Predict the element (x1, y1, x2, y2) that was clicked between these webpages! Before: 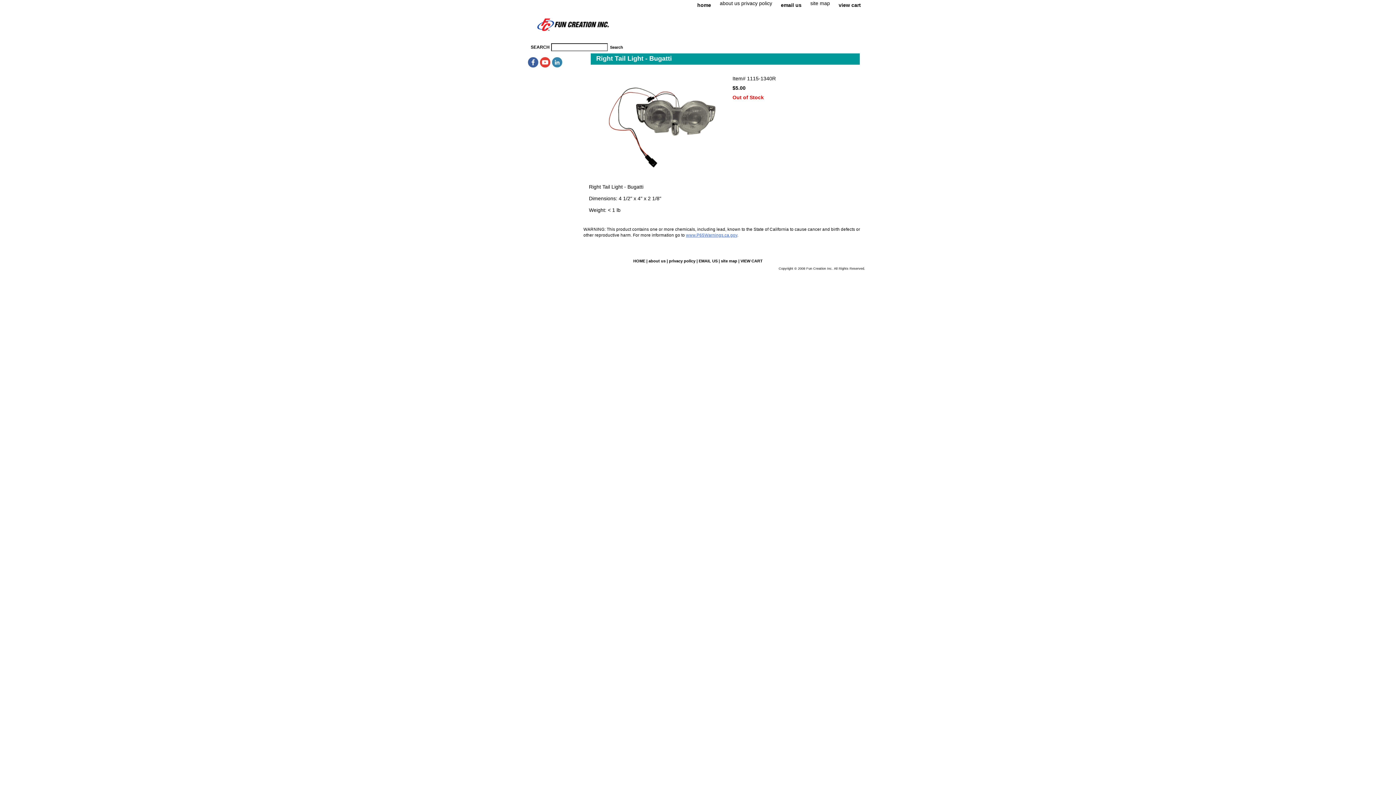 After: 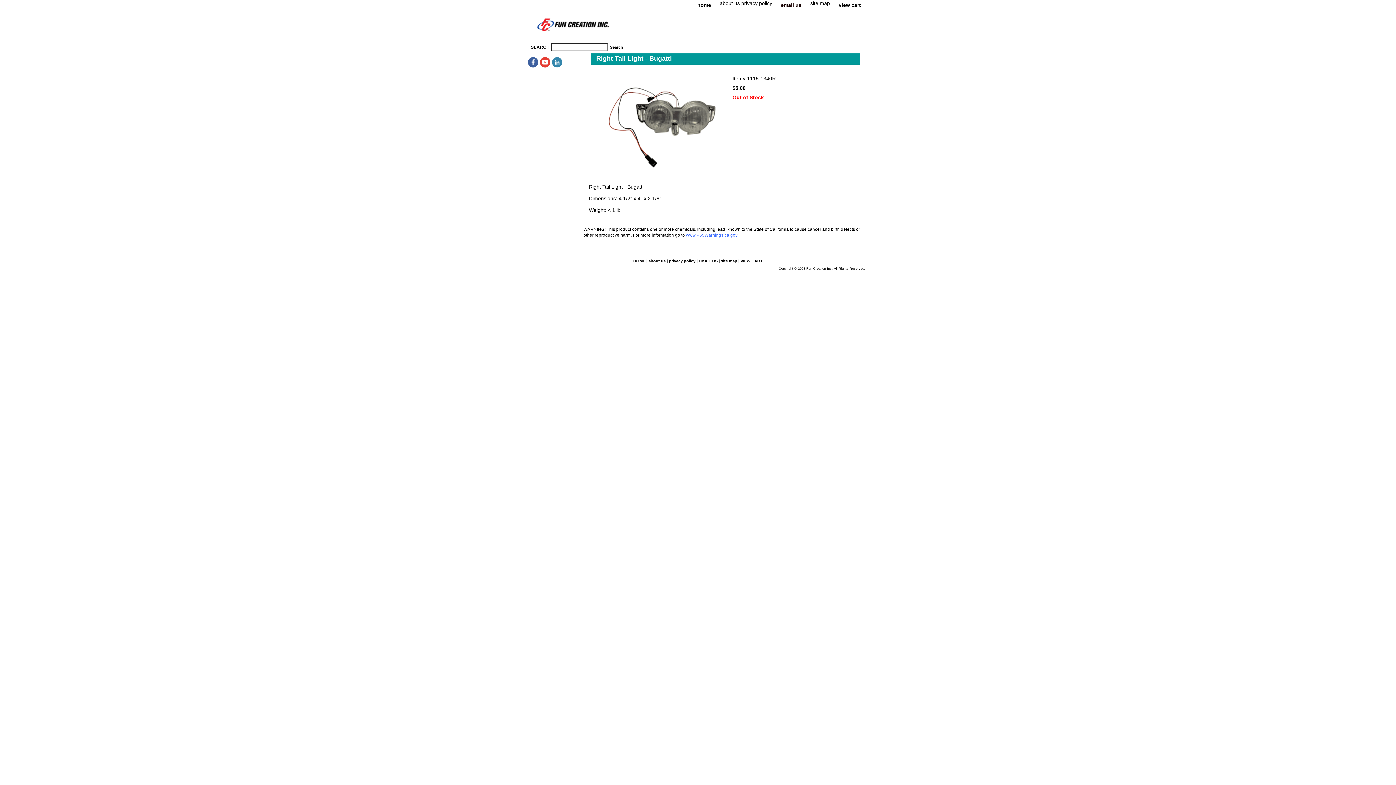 Action: bbox: (773, 0, 809, 10) label: email us